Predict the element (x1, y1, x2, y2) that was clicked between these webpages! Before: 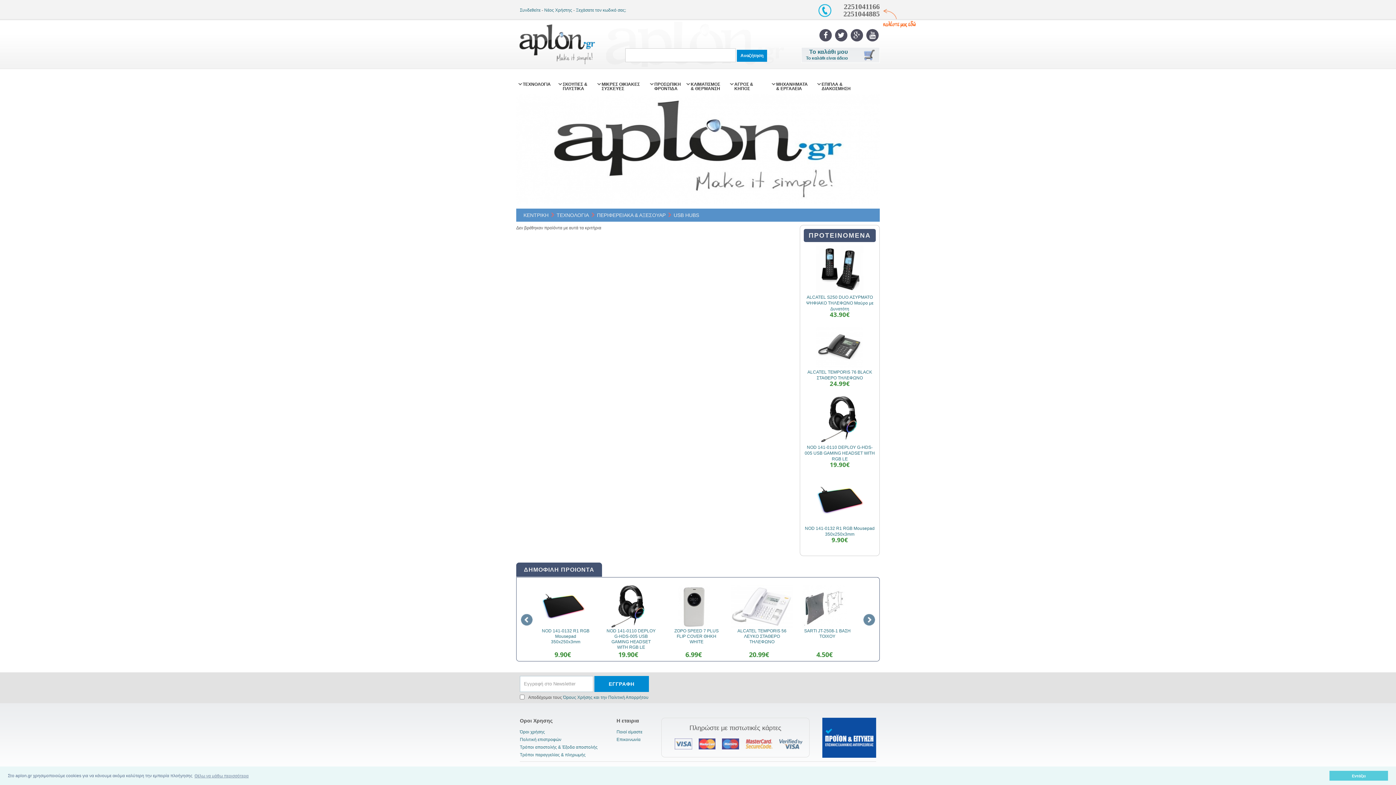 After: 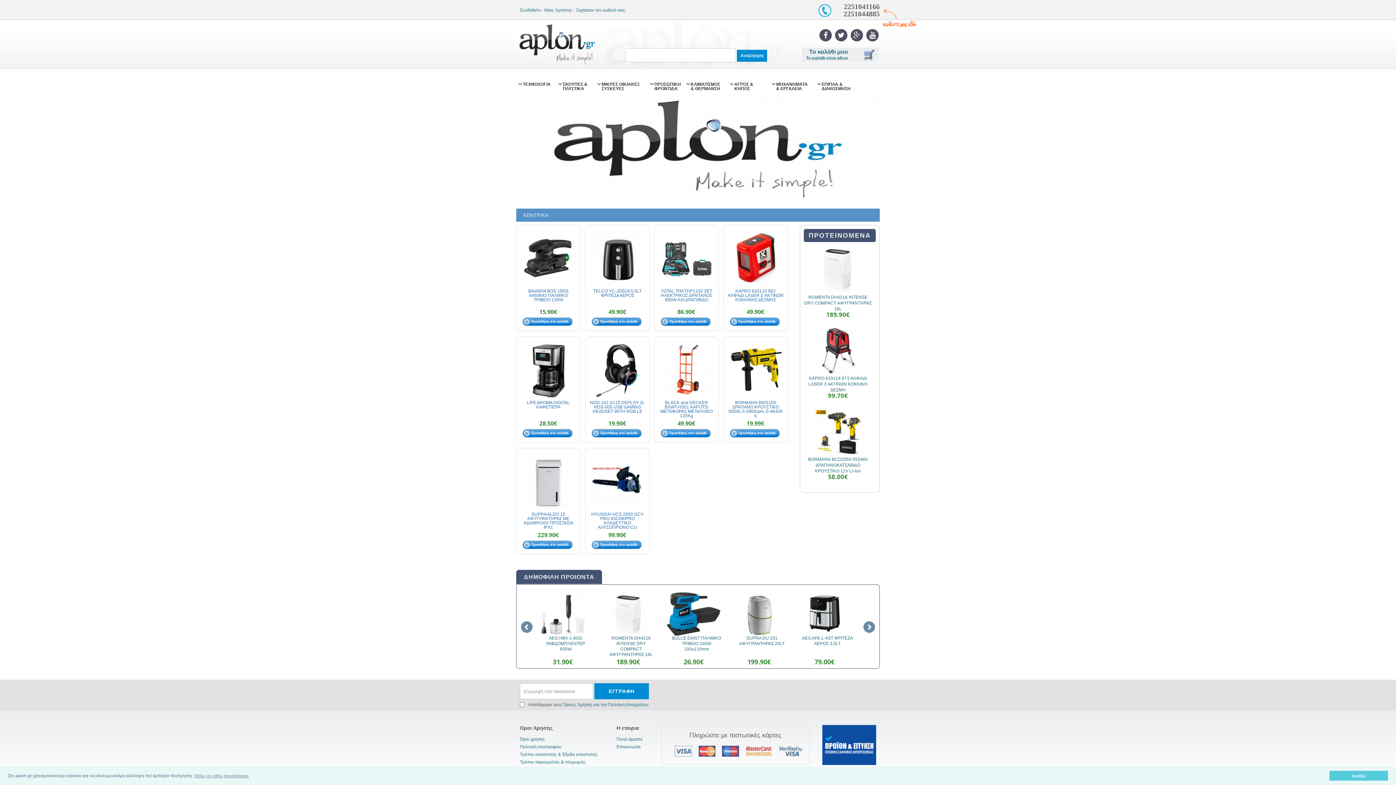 Action: bbox: (523, 212, 548, 218) label: ΚΕΝΤΡΙΚΗ